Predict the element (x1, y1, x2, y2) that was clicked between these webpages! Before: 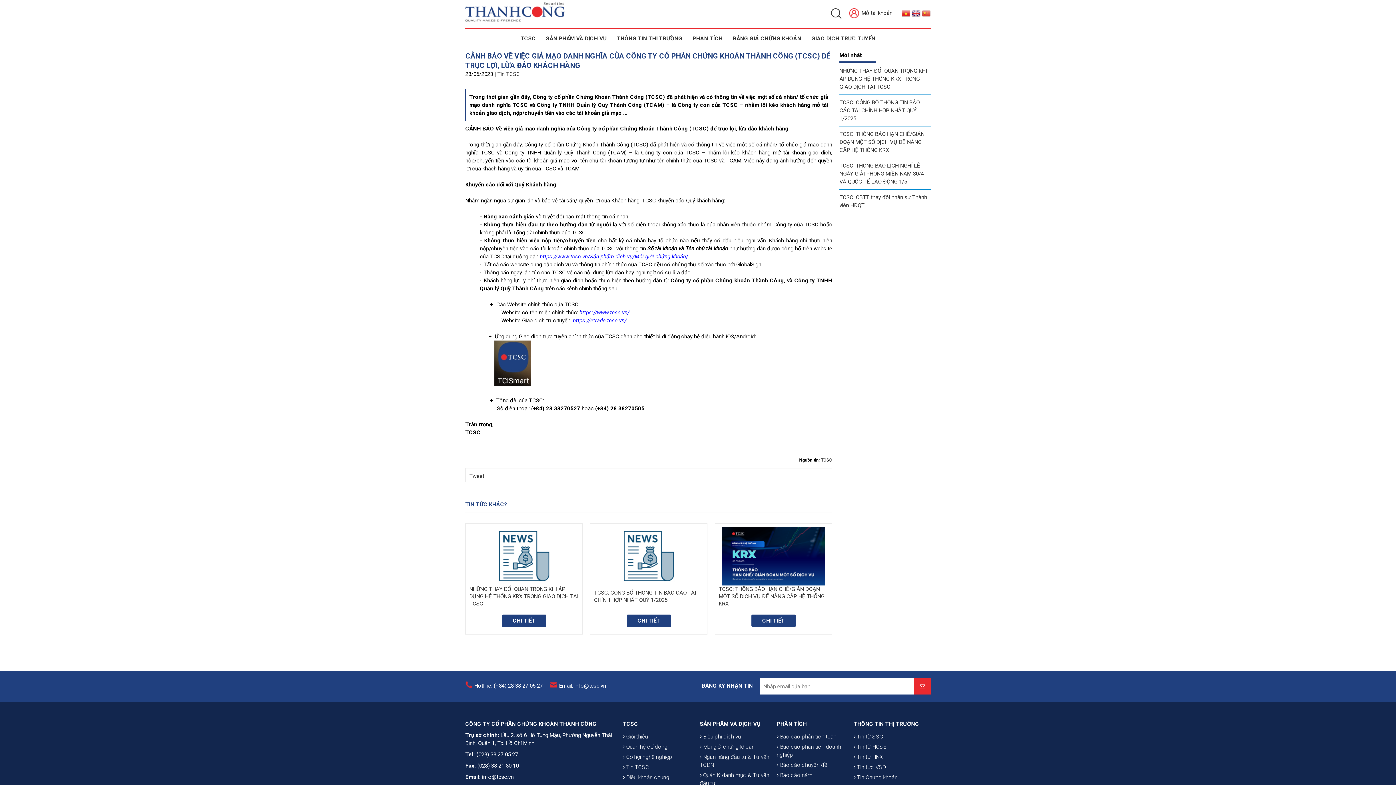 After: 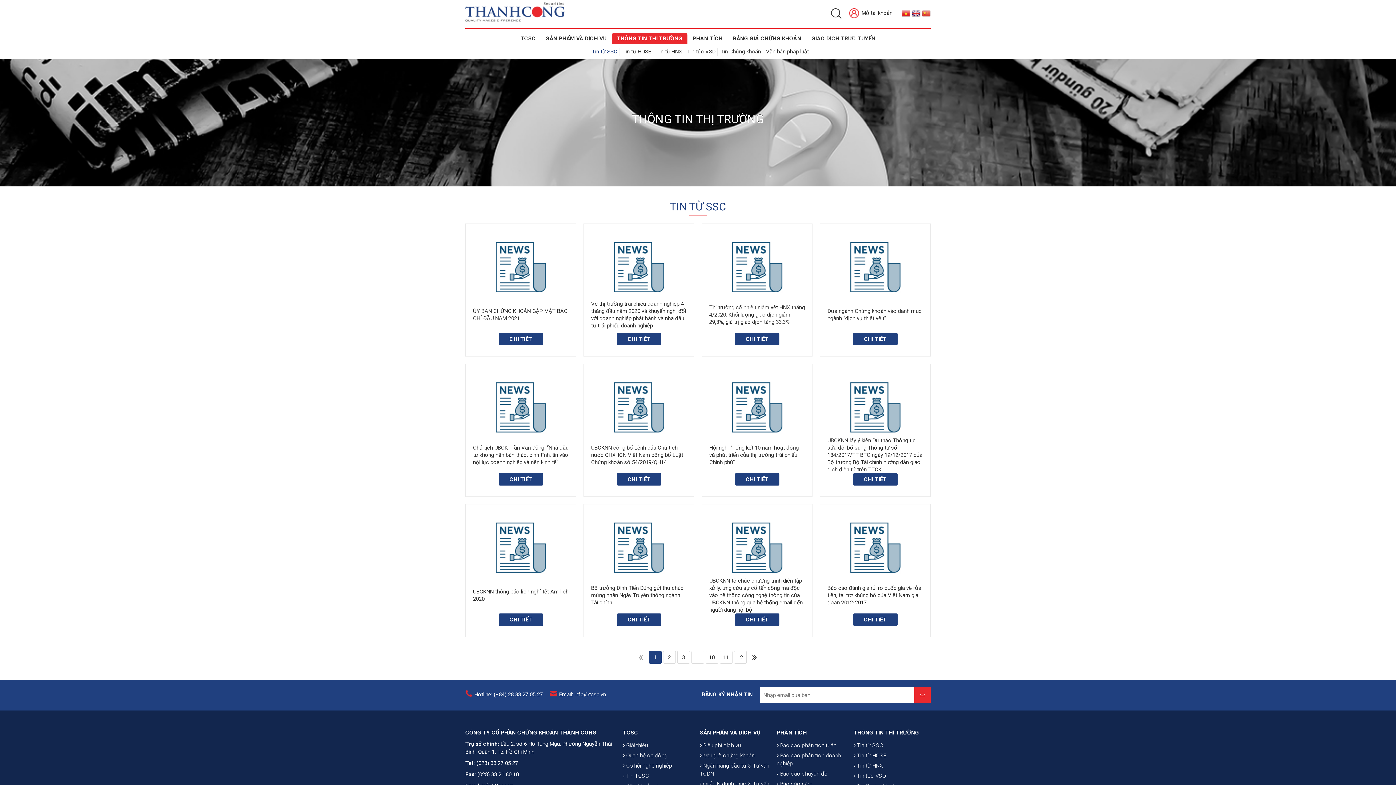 Action: bbox: (853, 732, 930, 742) label:  Tin từ SSC